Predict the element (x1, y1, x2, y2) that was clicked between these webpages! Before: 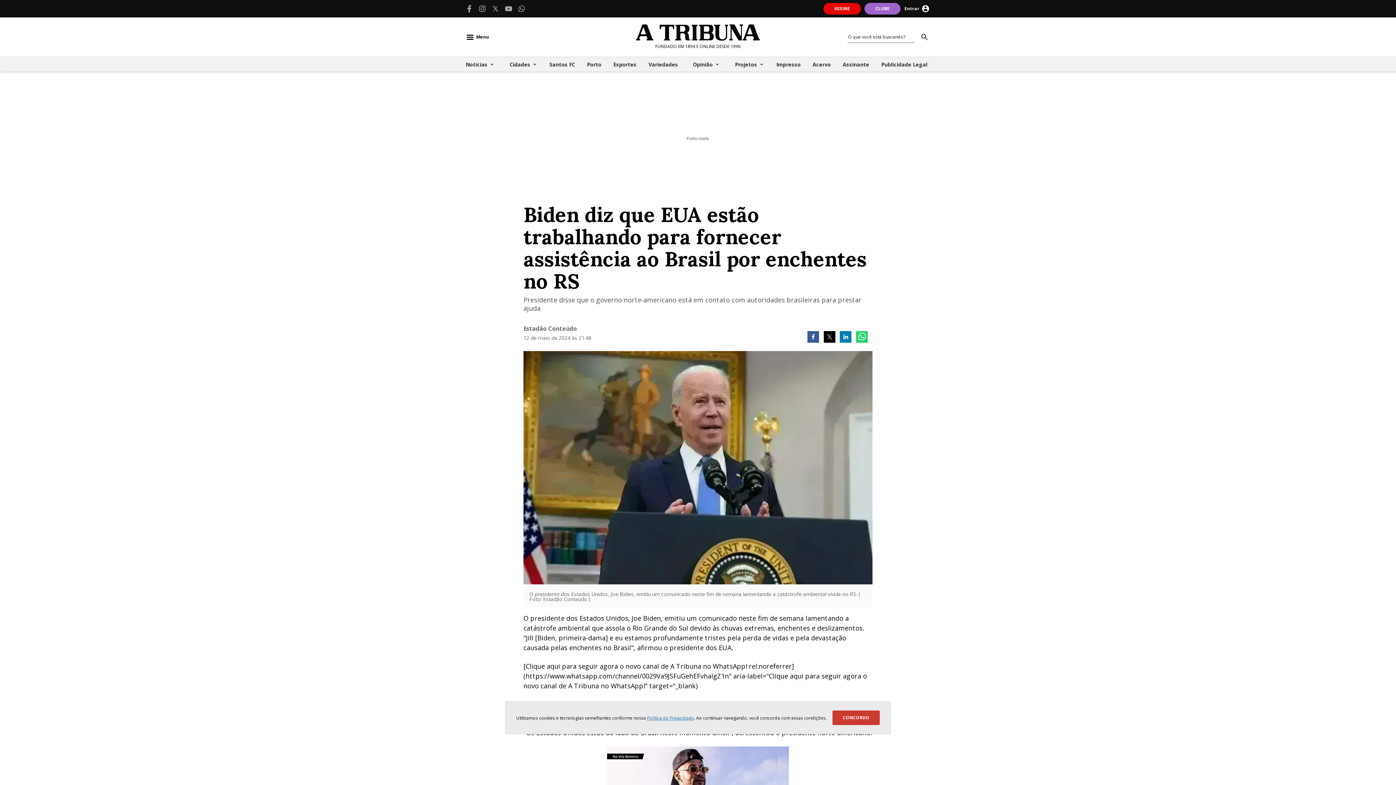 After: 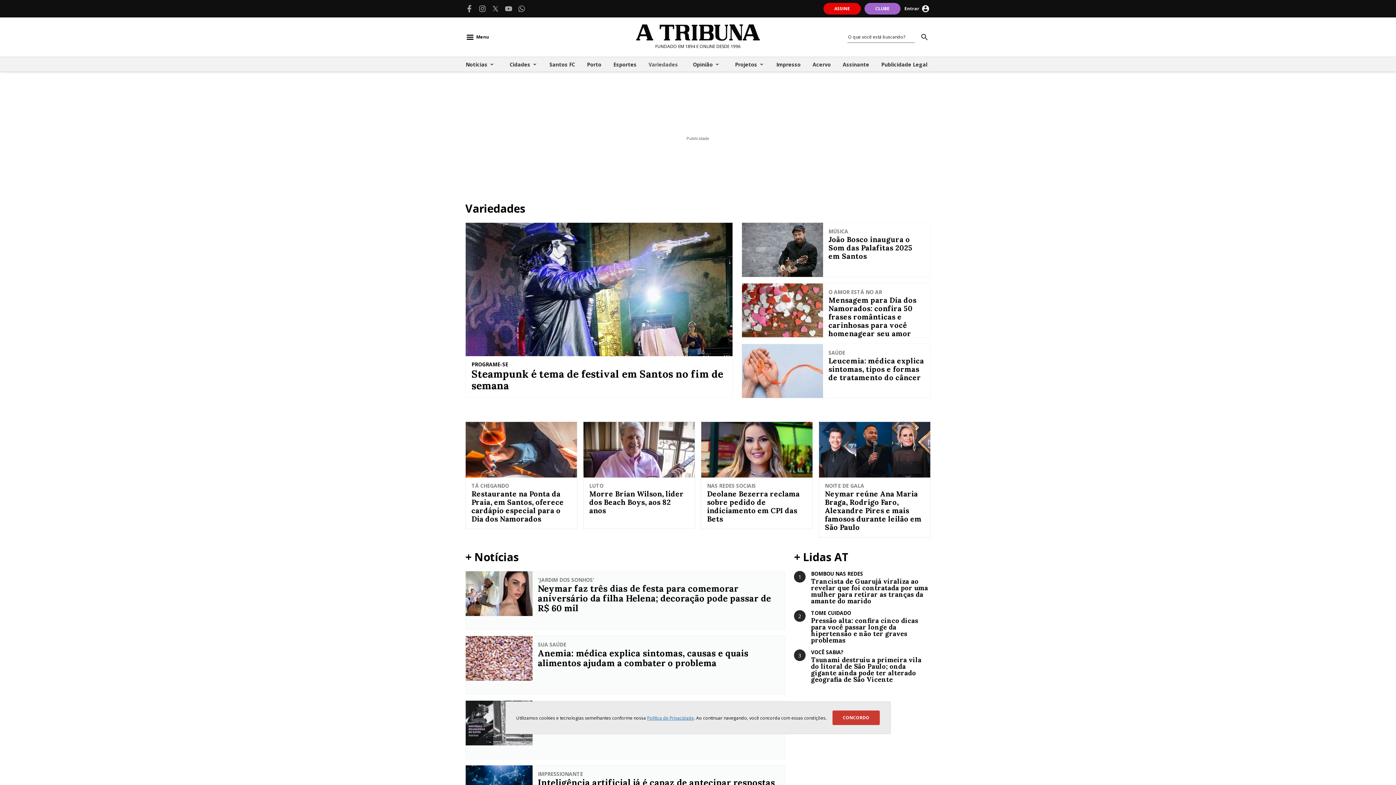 Action: label: Variedades bbox: (648, 58, 681, 70)